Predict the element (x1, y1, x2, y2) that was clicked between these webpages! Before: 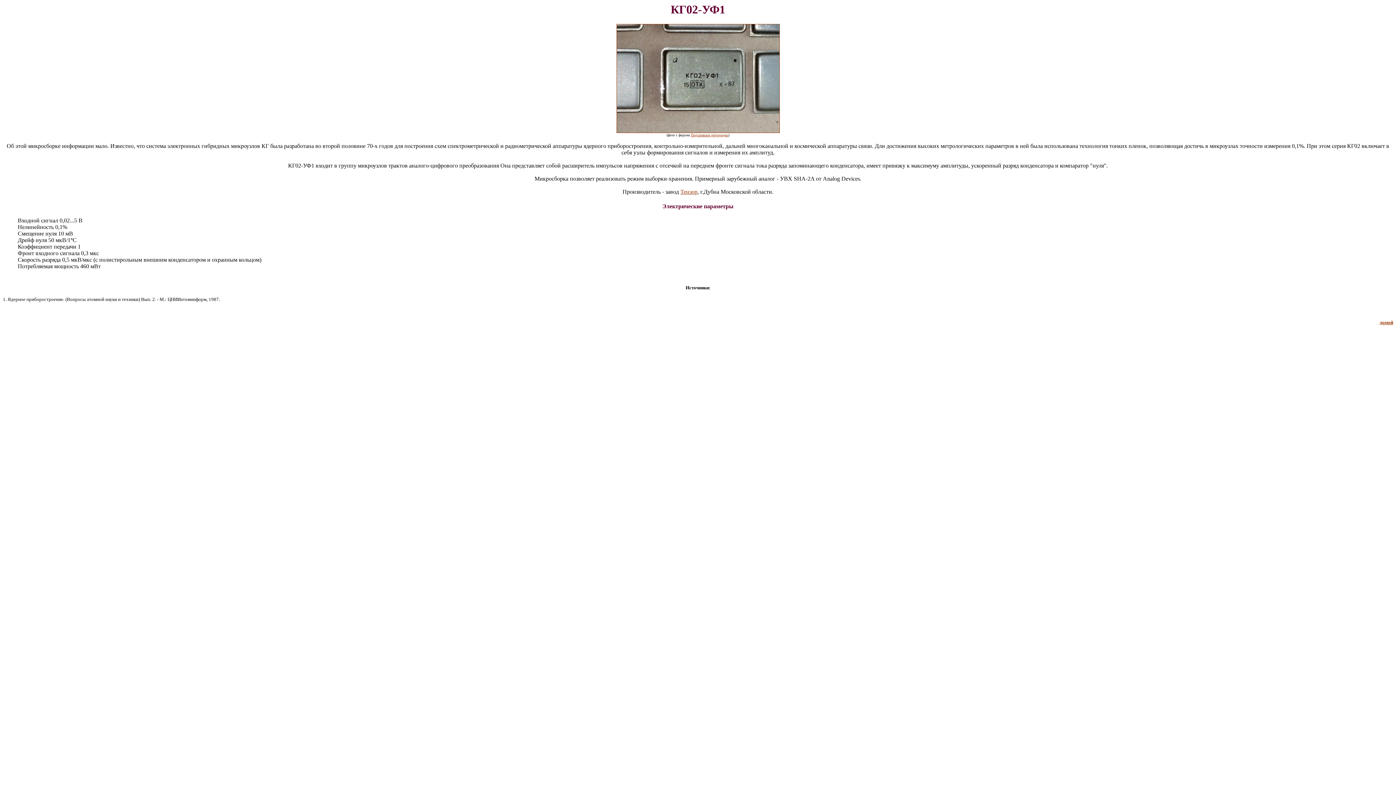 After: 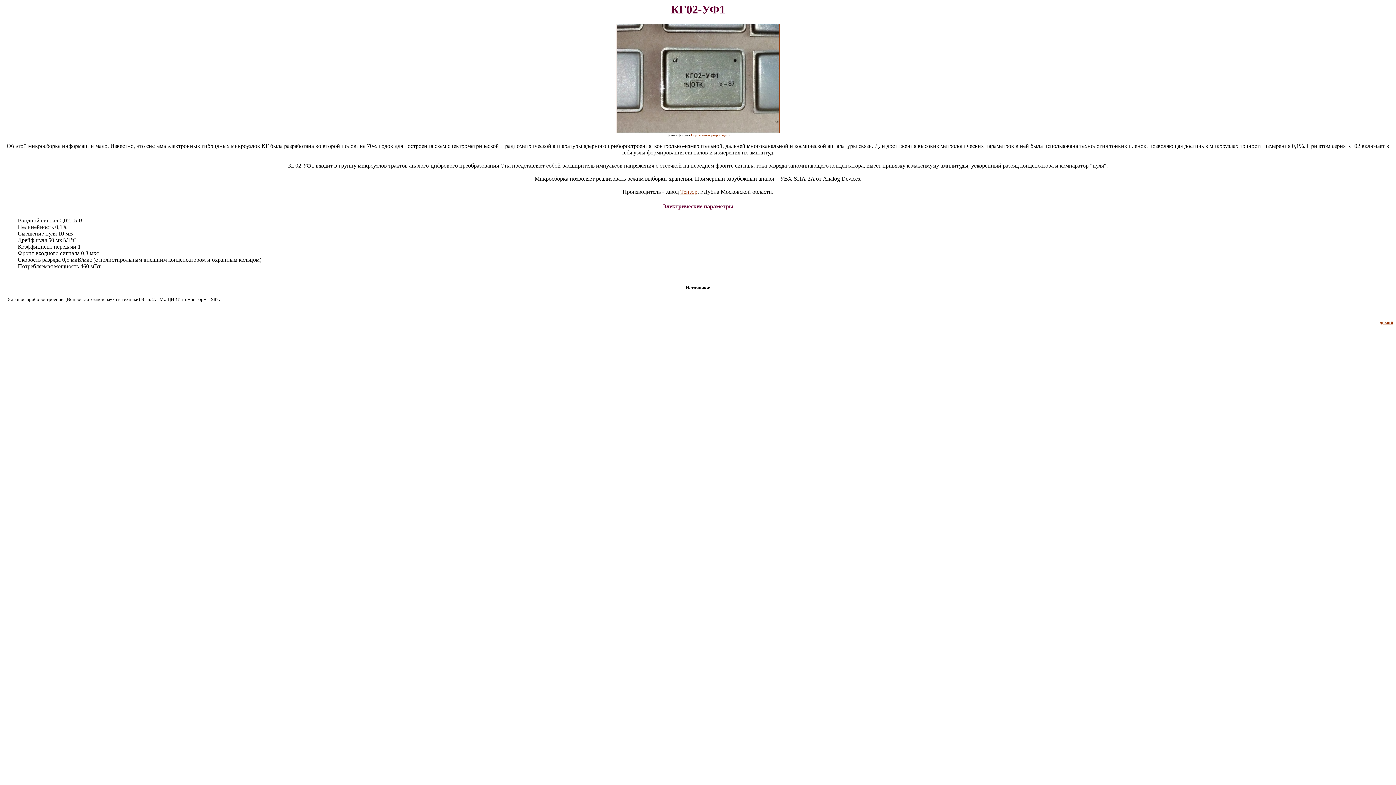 Action: bbox: (691, 133, 728, 137) label: Портативное ретрорадио